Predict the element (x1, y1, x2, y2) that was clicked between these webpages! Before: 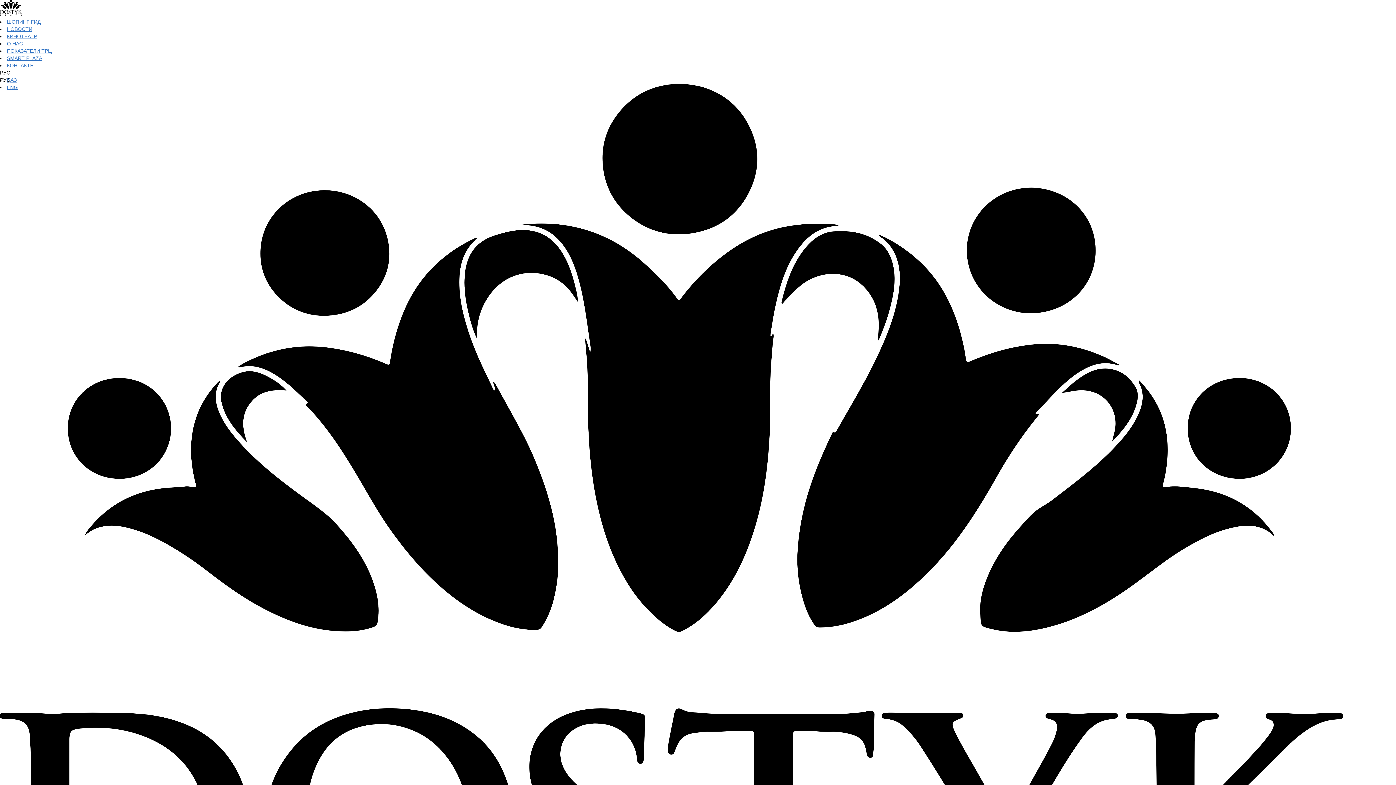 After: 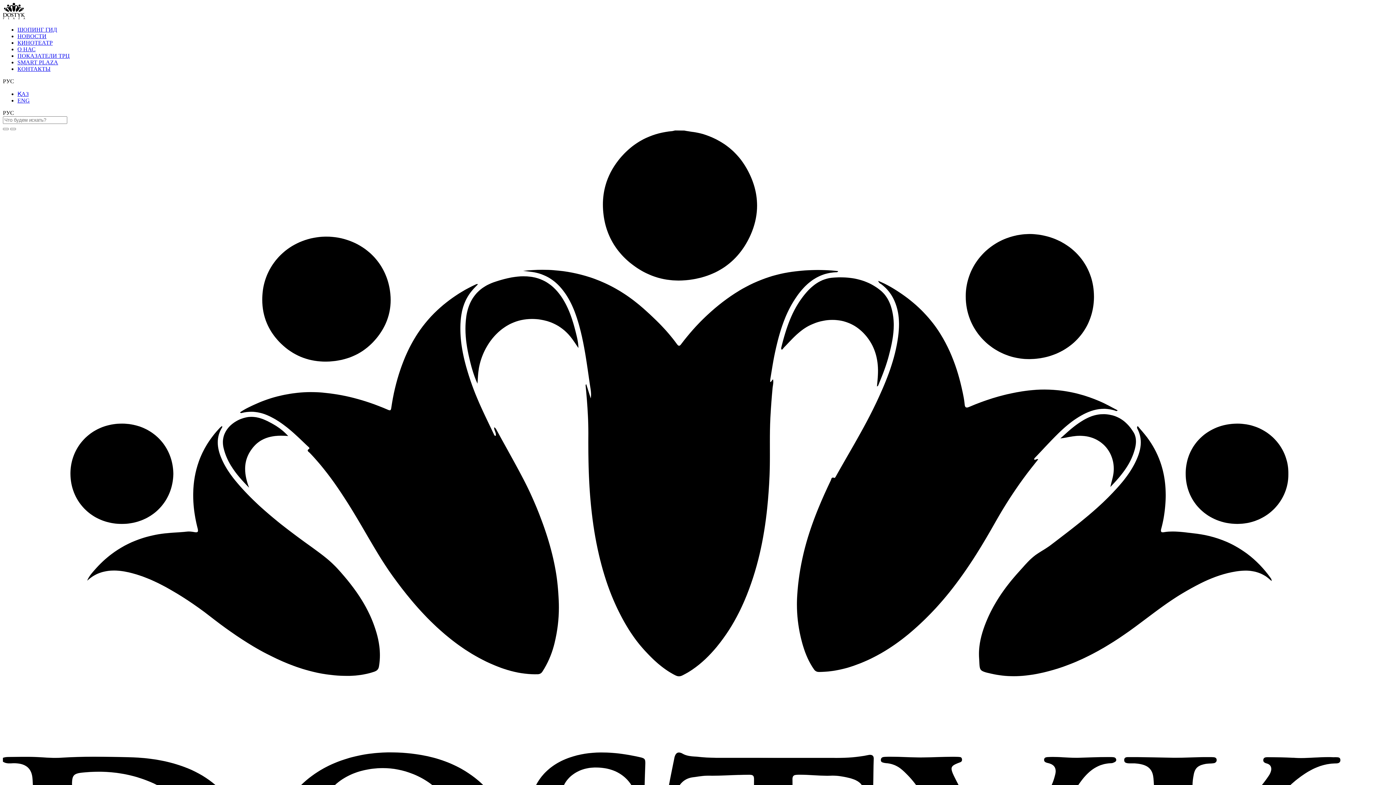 Action: label: О НАС bbox: (6, 40, 22, 46)